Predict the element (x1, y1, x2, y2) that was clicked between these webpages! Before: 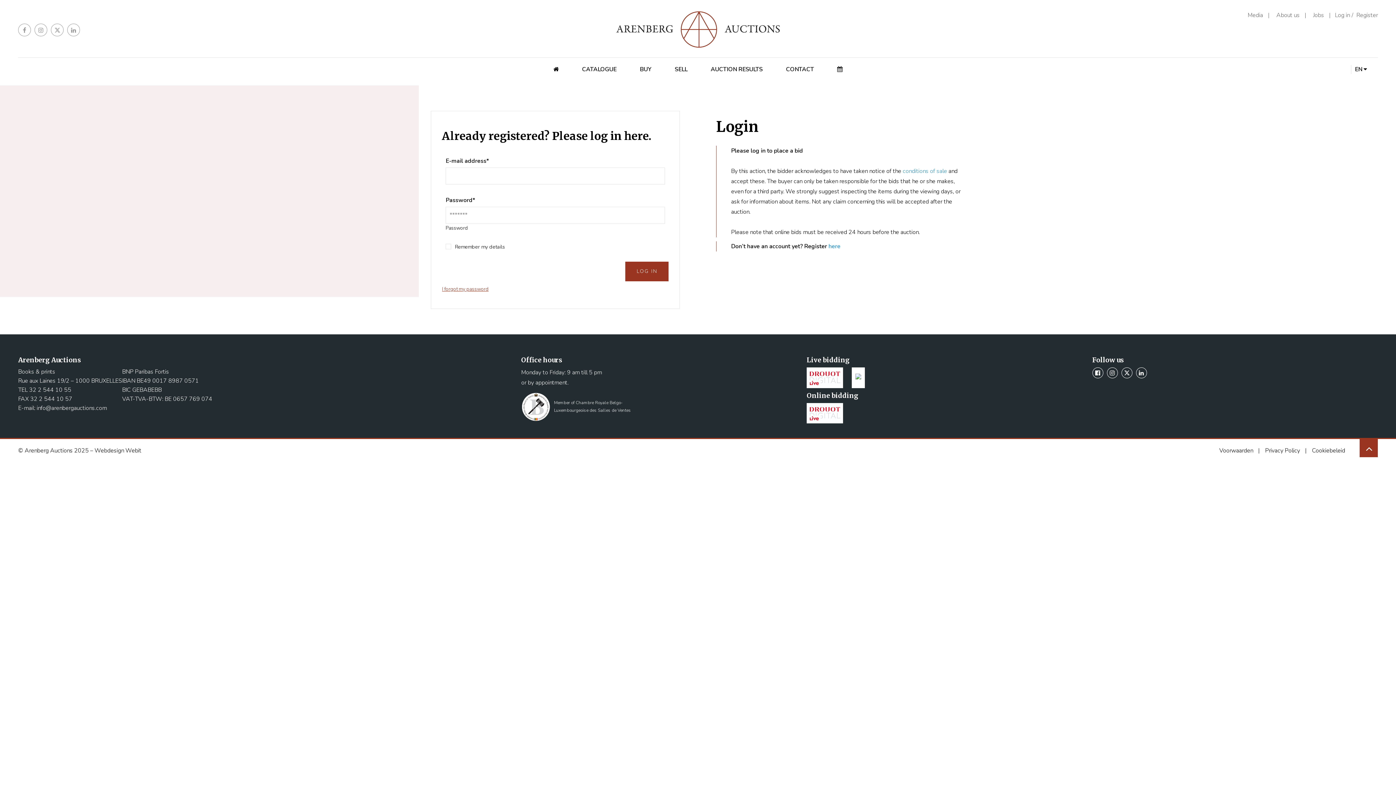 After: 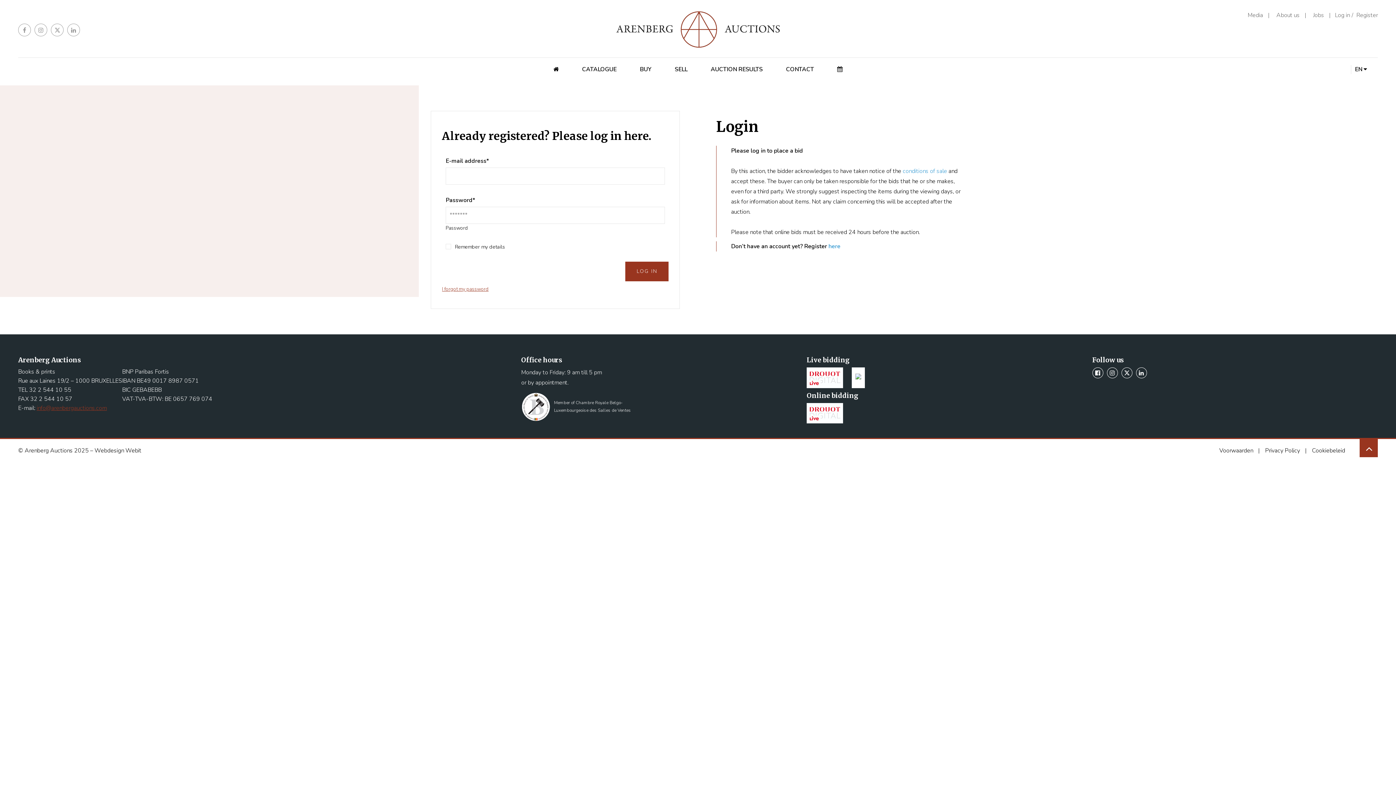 Action: label: info@arenbergauctions.com bbox: (36, 404, 106, 412)